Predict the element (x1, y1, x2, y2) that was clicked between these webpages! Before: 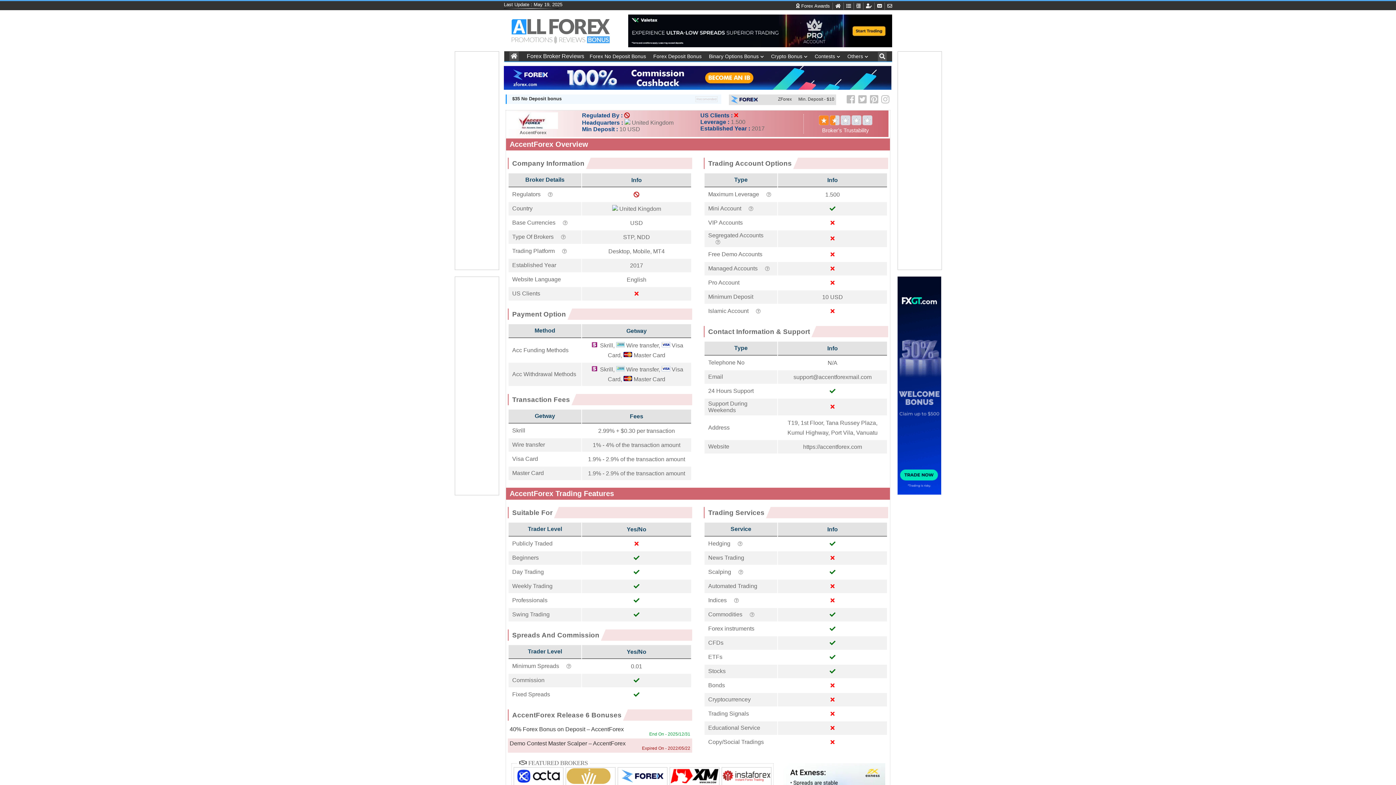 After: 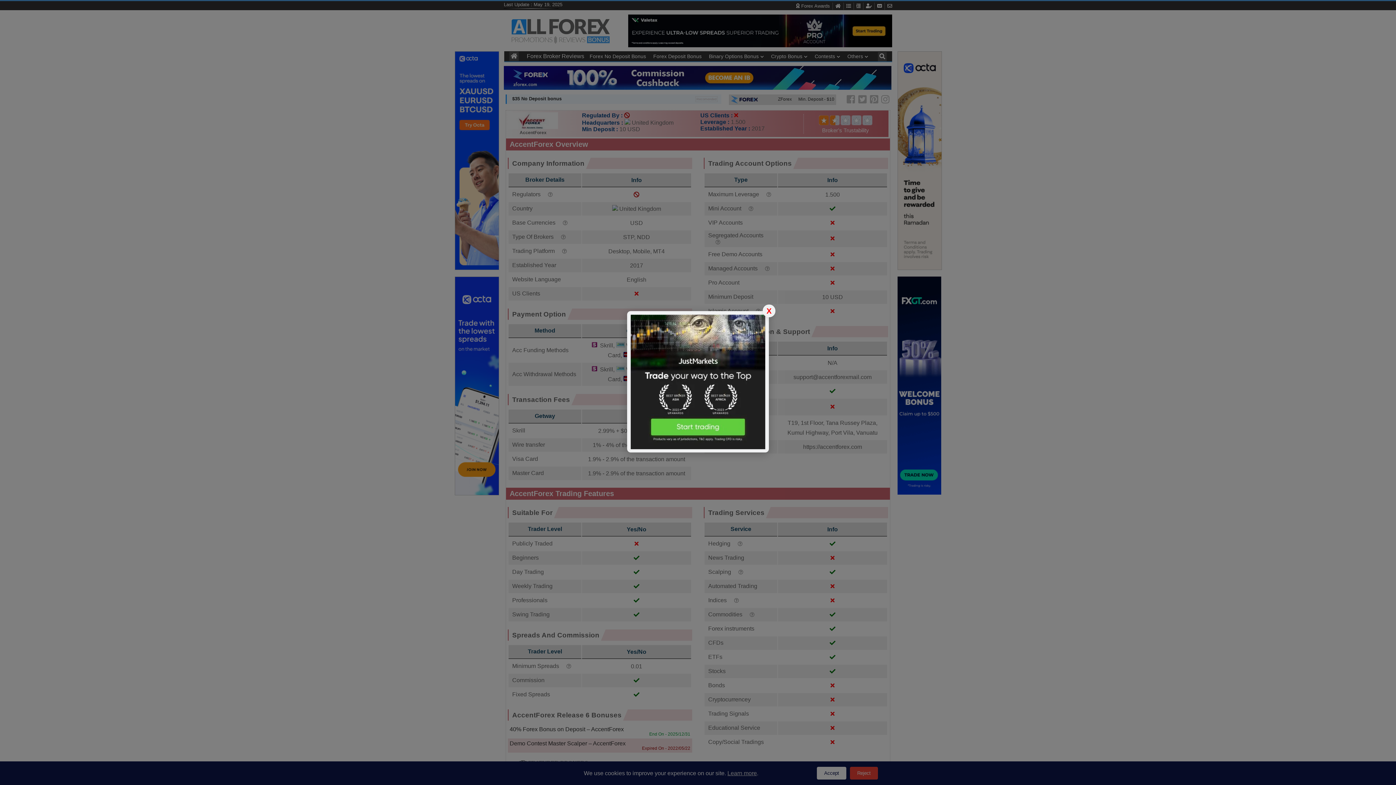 Action: bbox: (504, 84, 891, 90)